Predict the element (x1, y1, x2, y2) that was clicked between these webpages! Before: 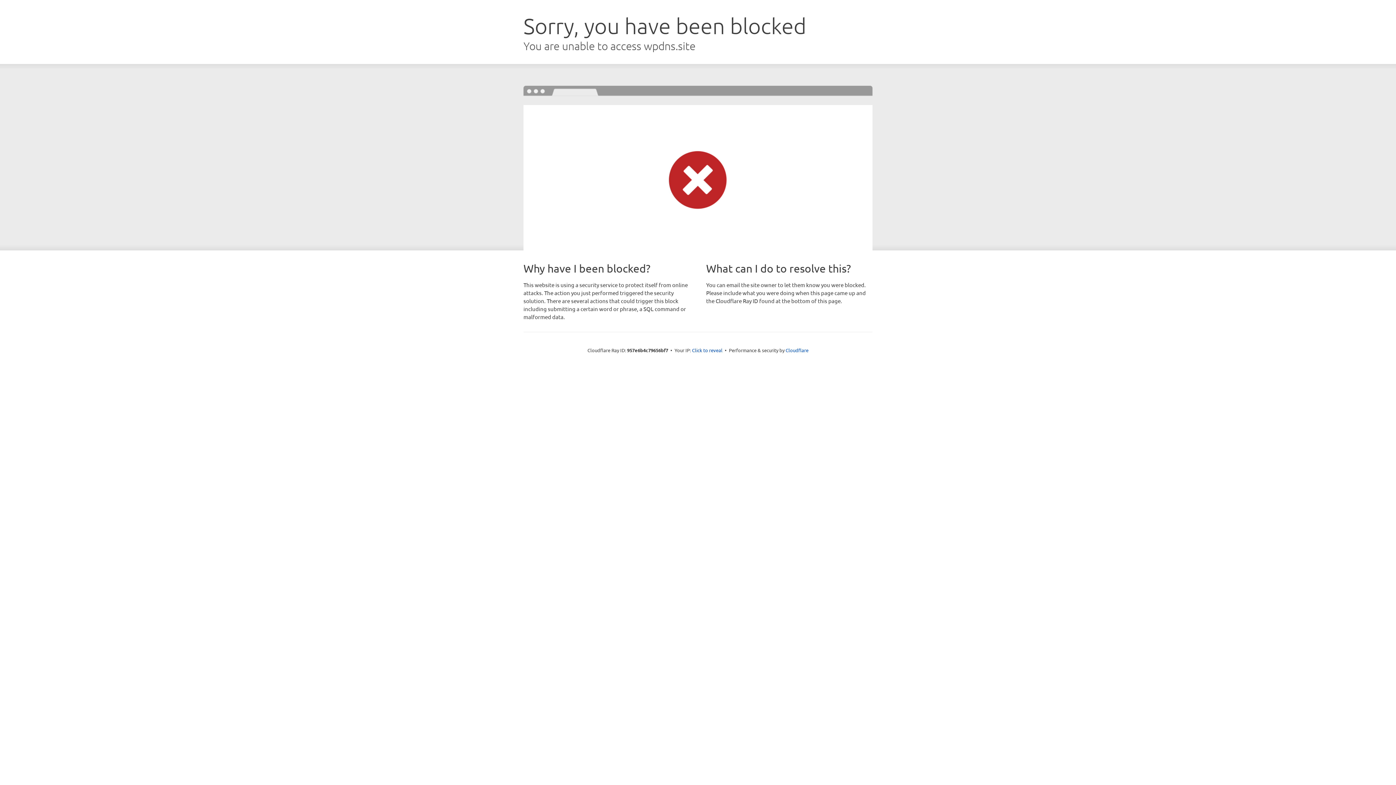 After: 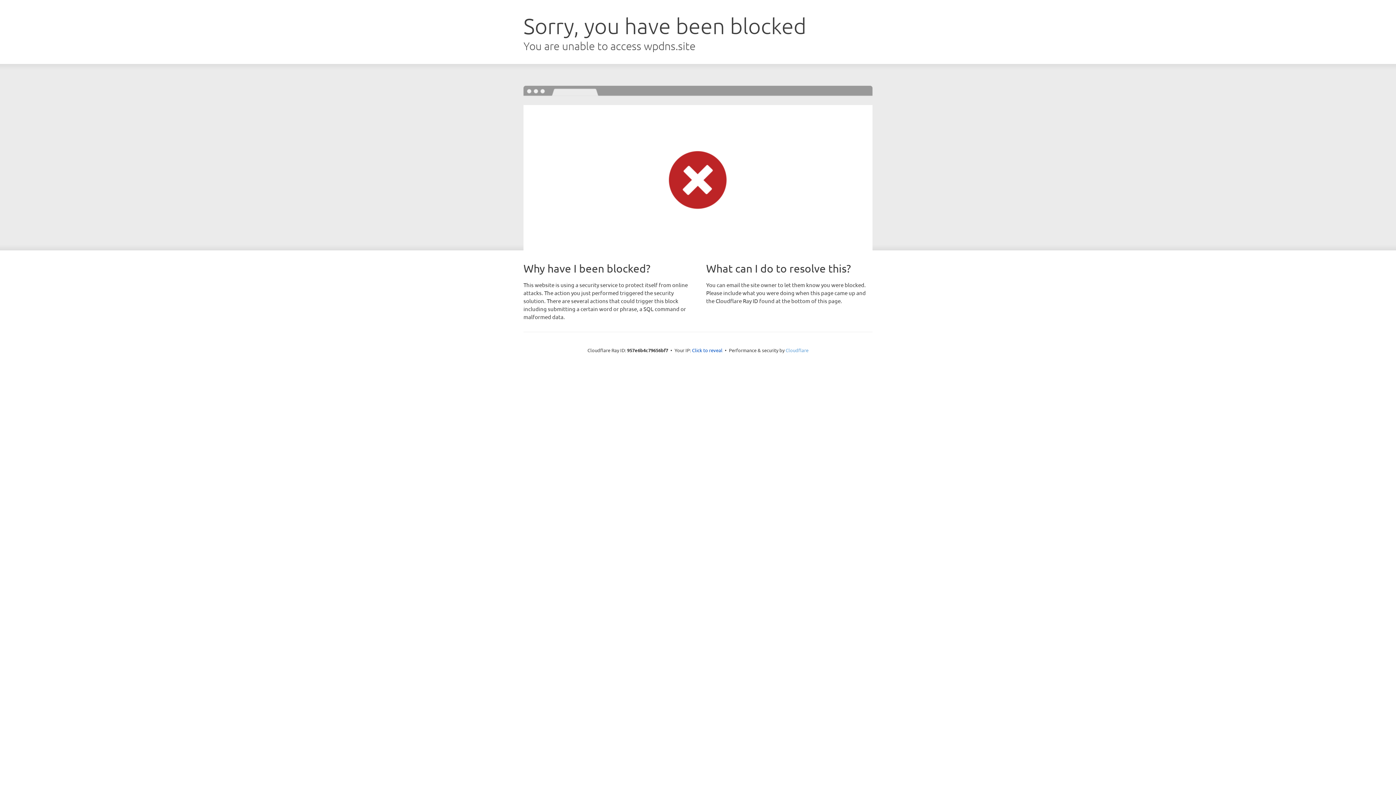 Action: bbox: (785, 347, 808, 353) label: Cloudflare